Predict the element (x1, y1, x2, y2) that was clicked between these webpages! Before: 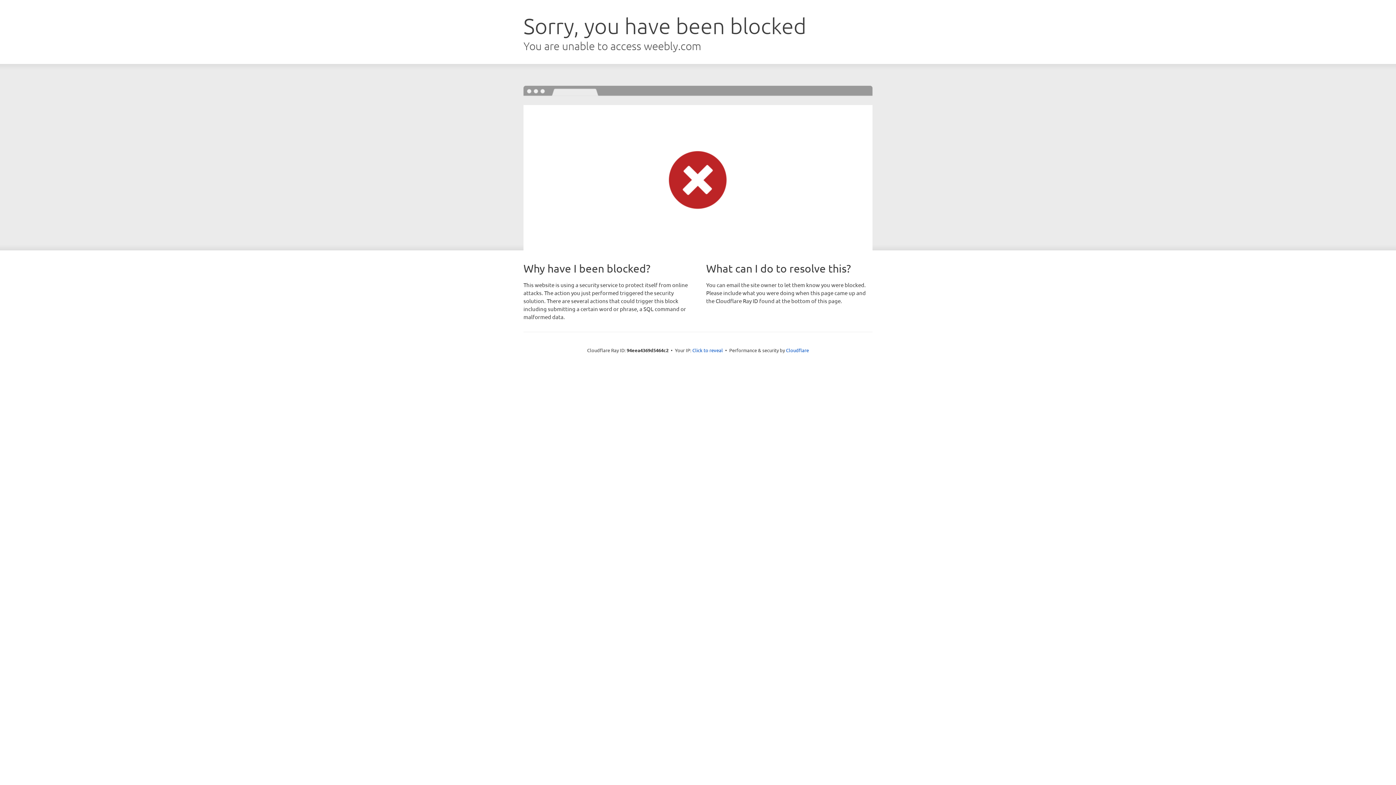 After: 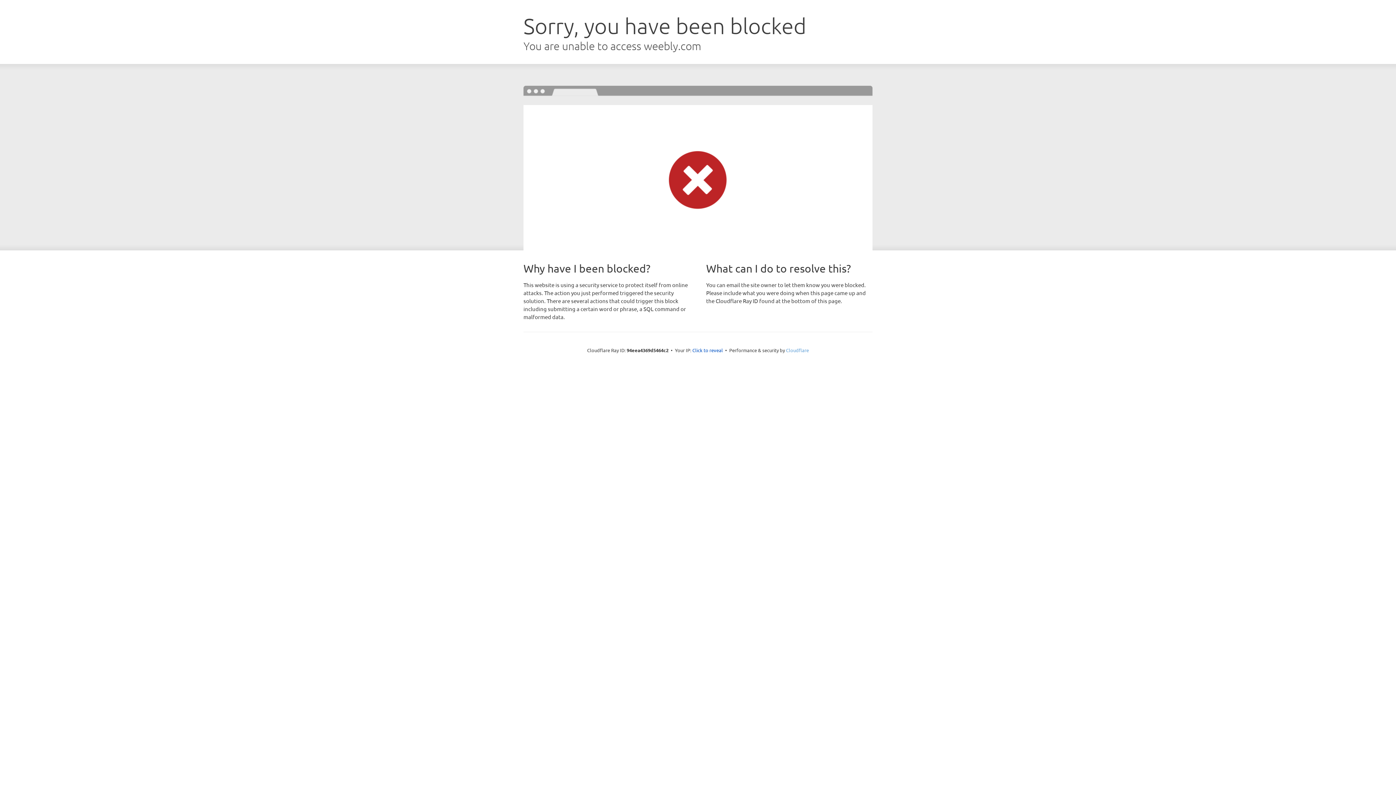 Action: label: Cloudflare bbox: (786, 347, 809, 353)